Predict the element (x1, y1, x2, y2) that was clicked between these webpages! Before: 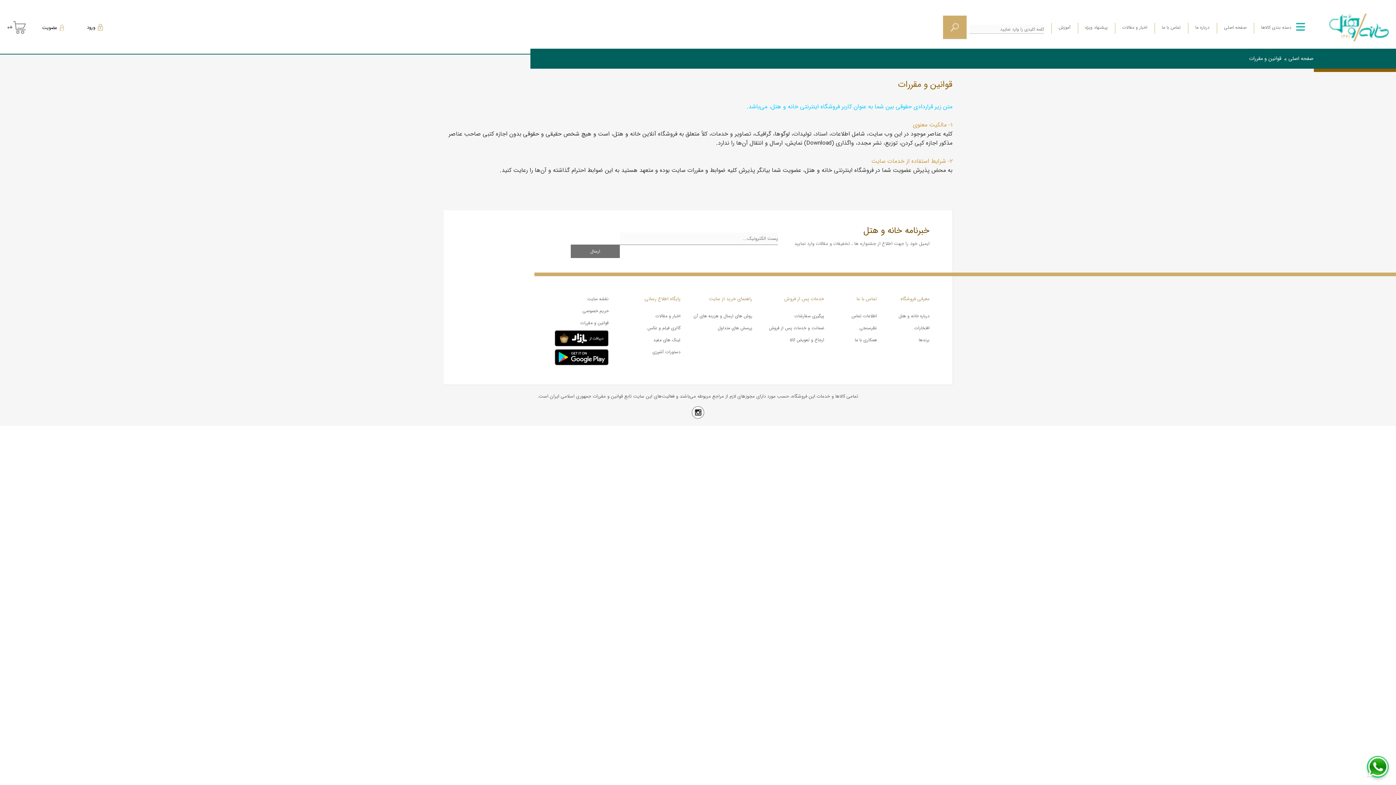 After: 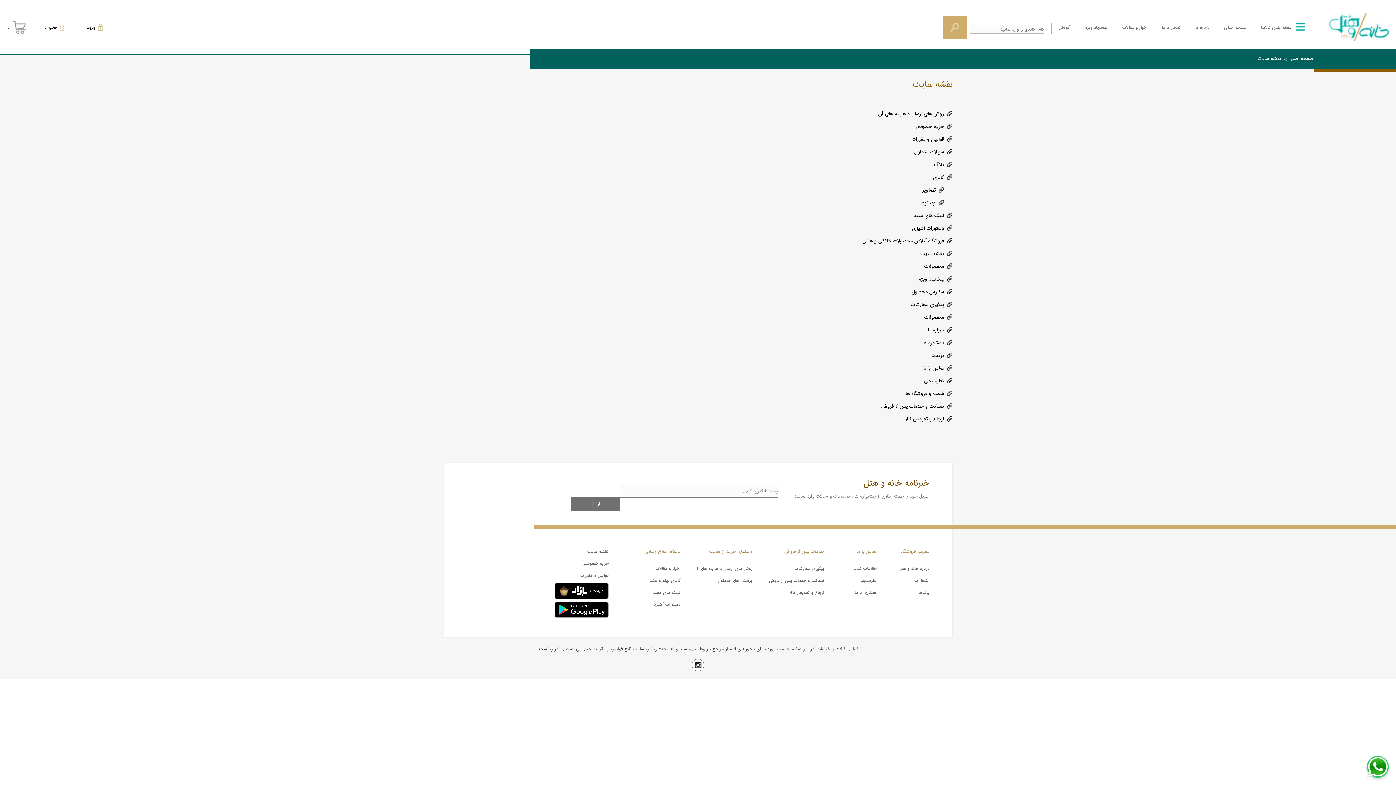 Action: label: نقشه سایت bbox: (536, 294, 608, 303)